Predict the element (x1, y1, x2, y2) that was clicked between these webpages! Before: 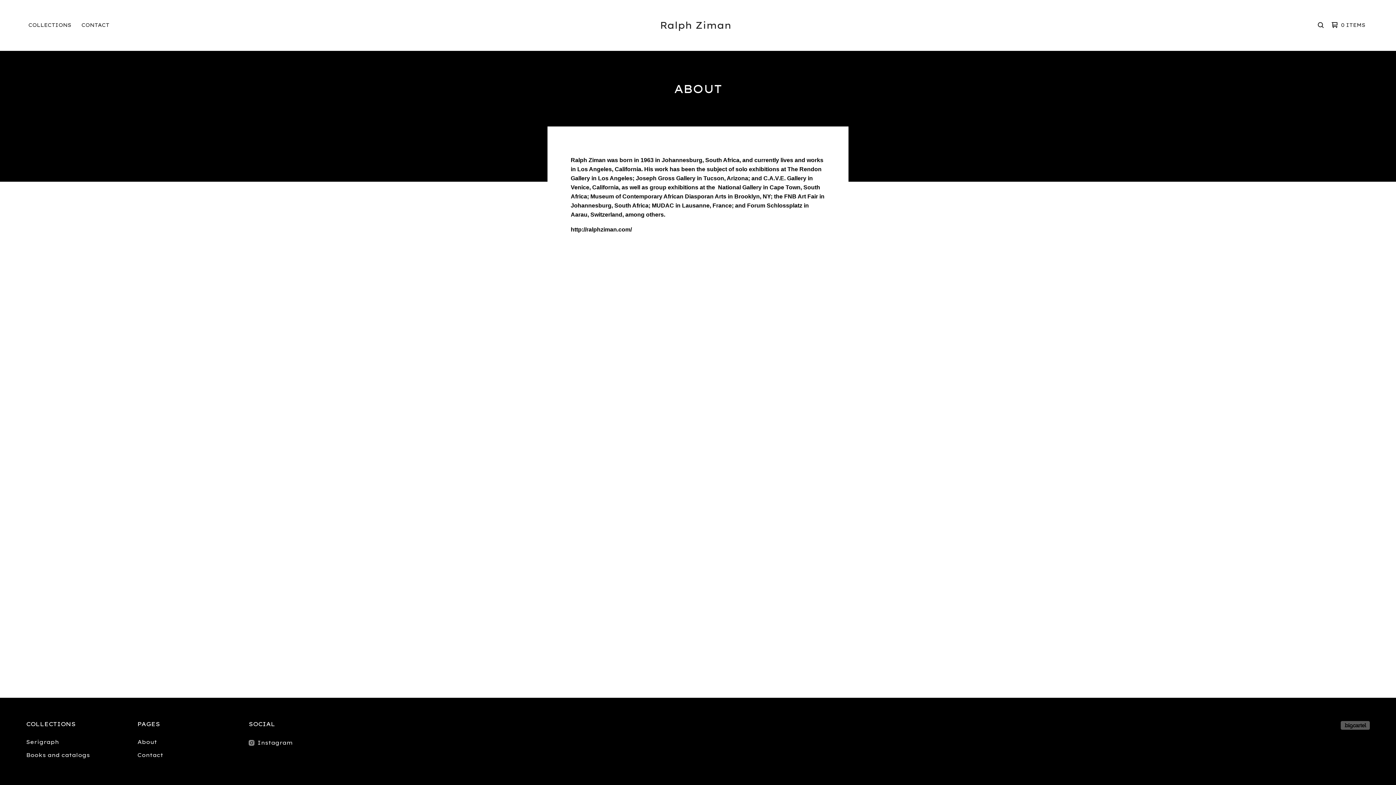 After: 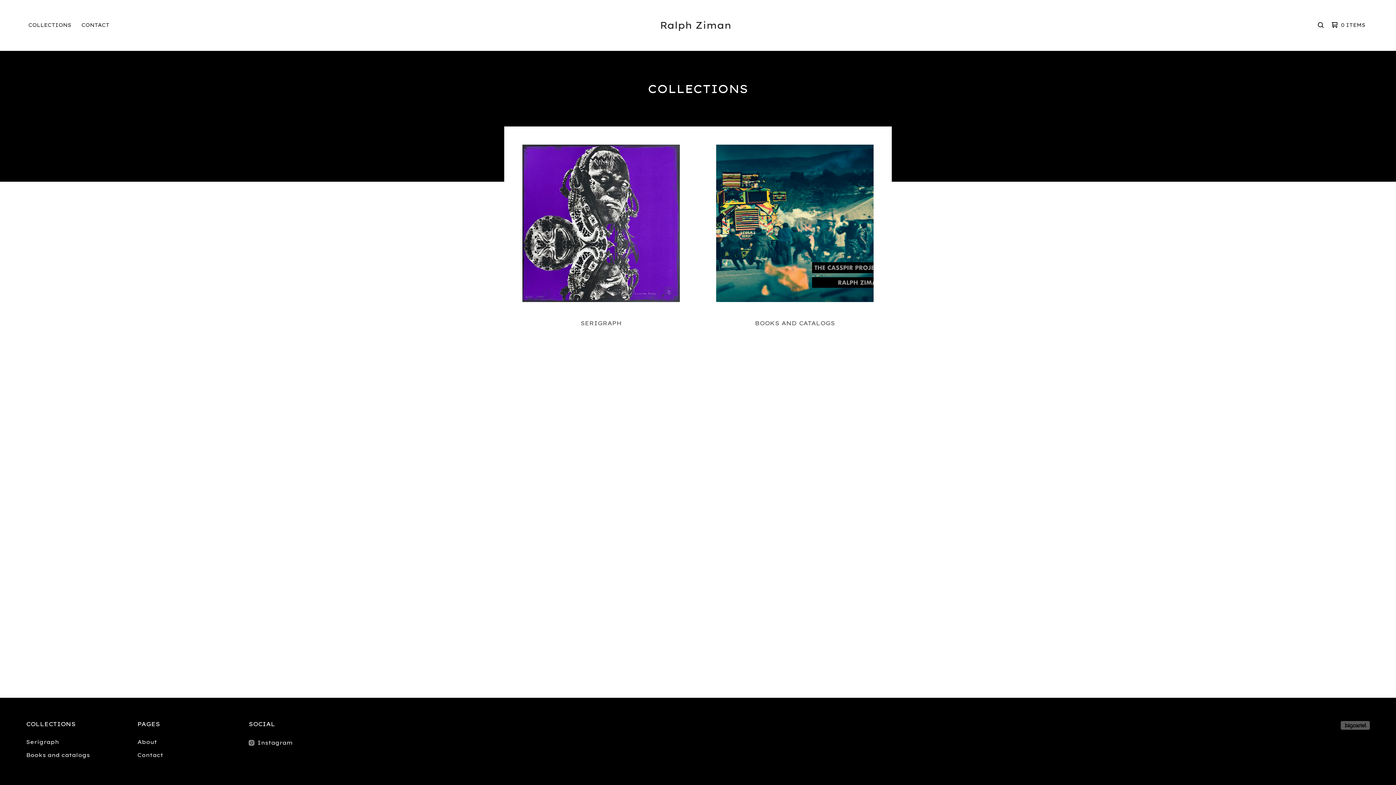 Action: label: COLLECTIONS bbox: (26, 720, 75, 728)